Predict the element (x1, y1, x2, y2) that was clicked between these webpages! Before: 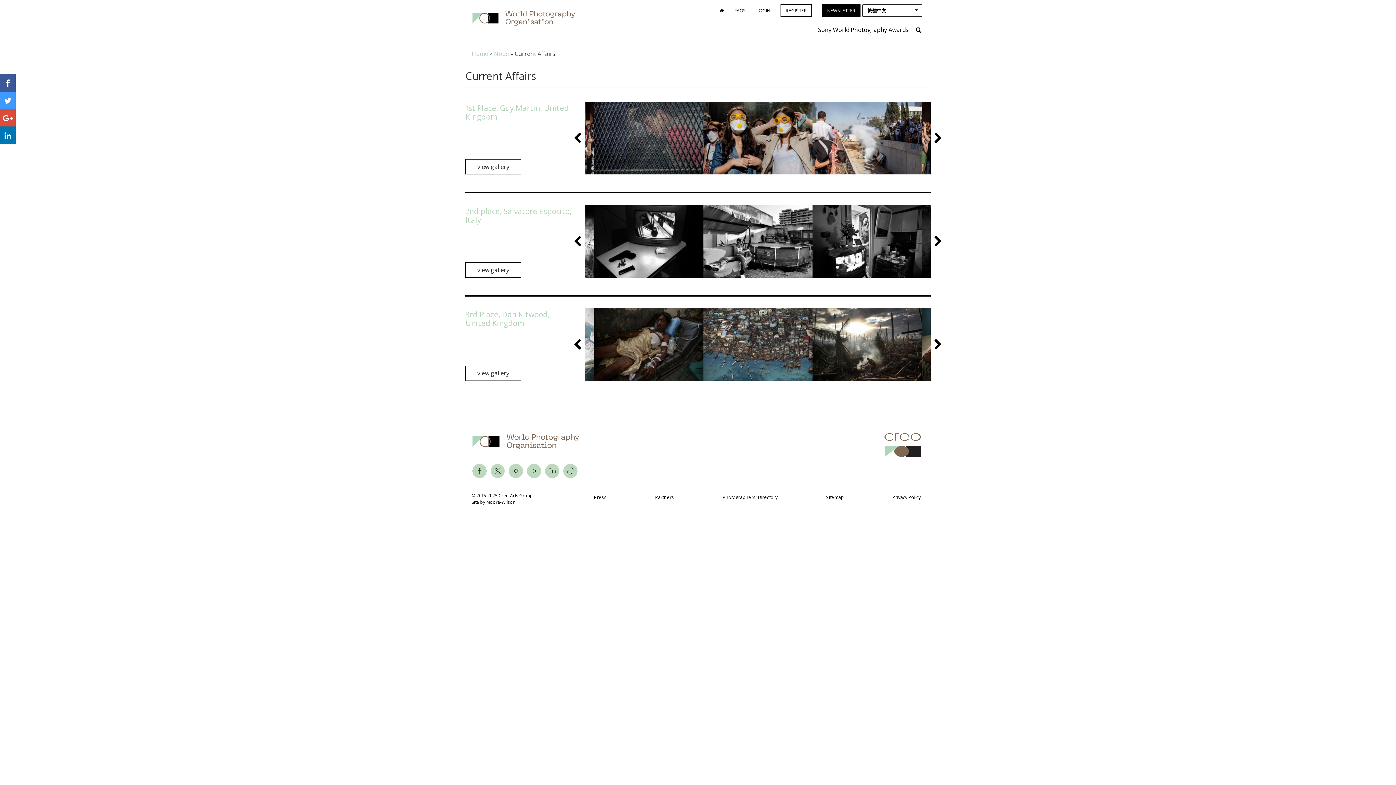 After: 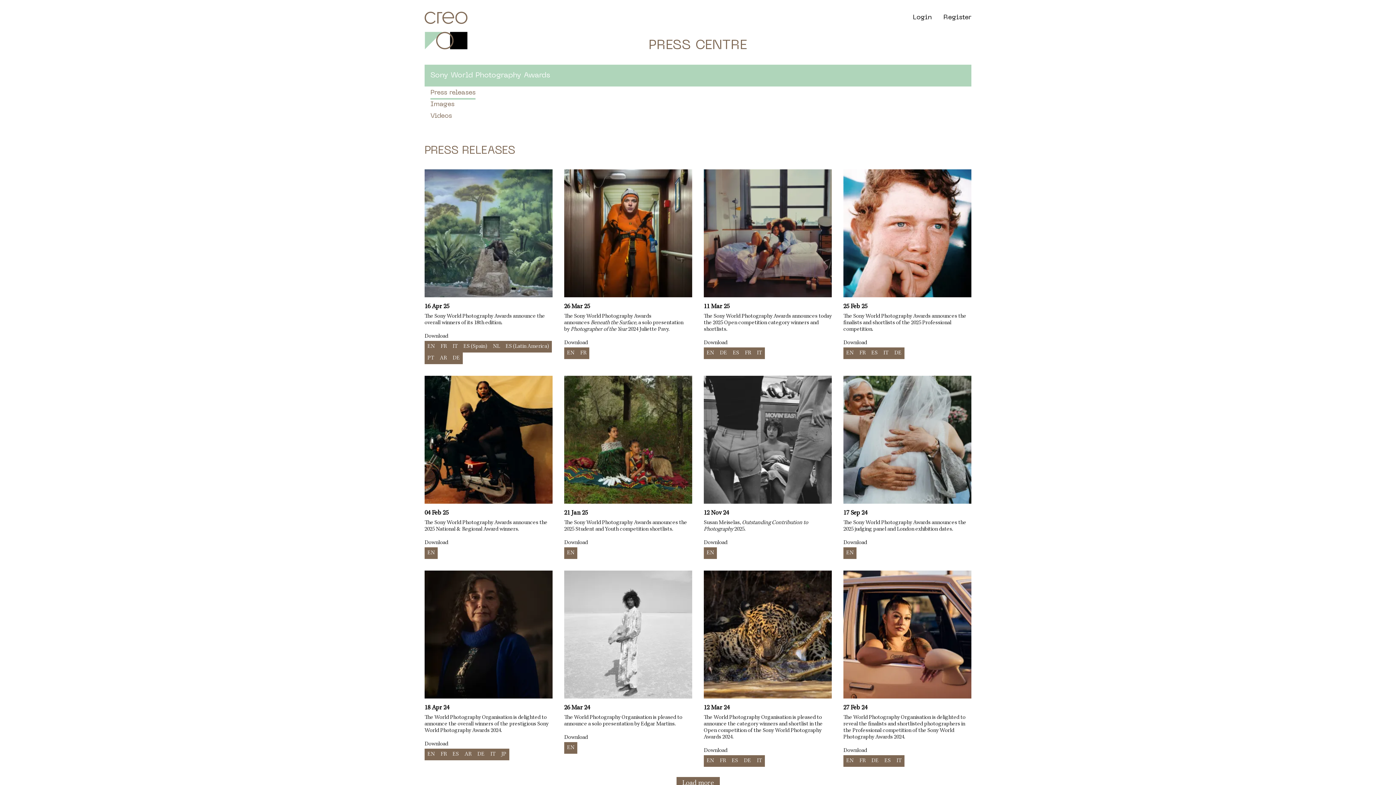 Action: label: Press bbox: (594, 494, 606, 500)